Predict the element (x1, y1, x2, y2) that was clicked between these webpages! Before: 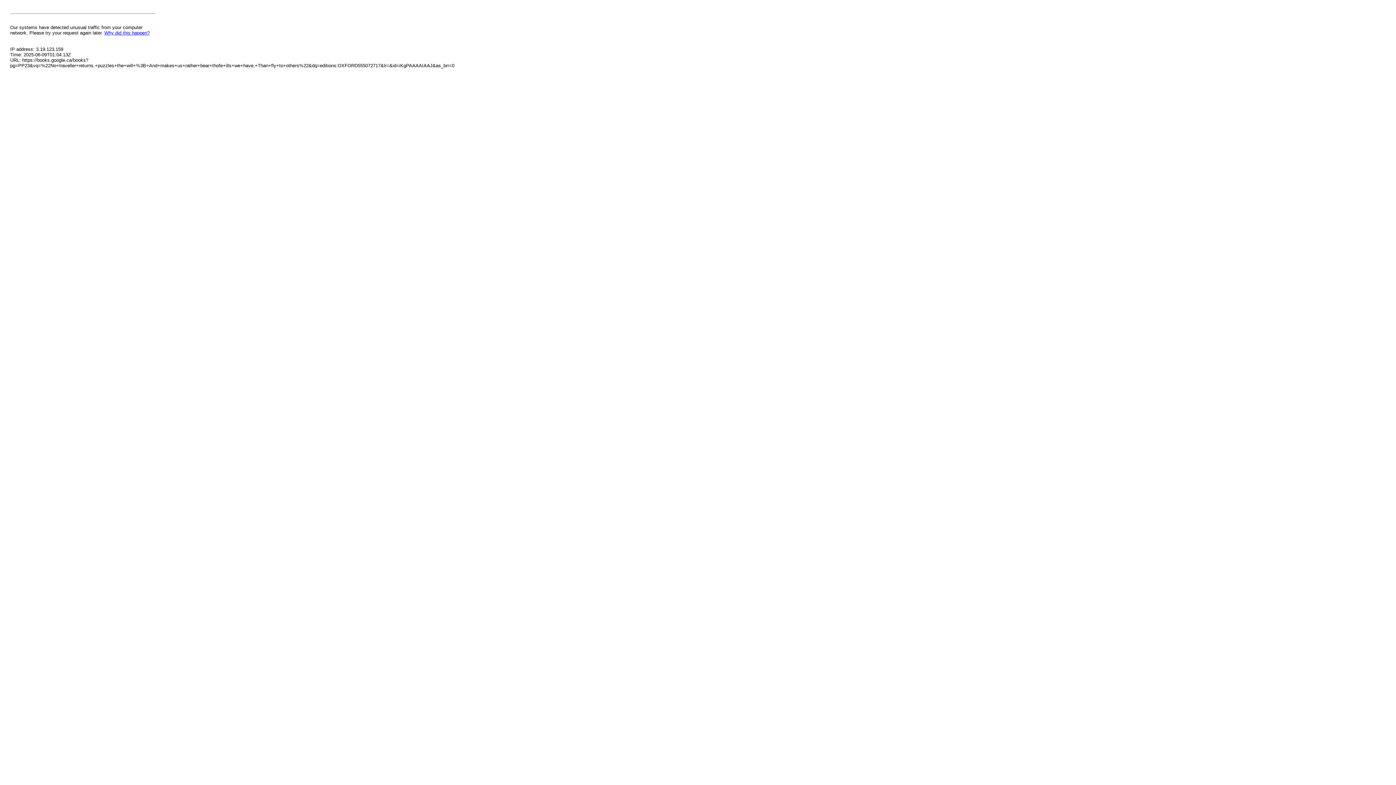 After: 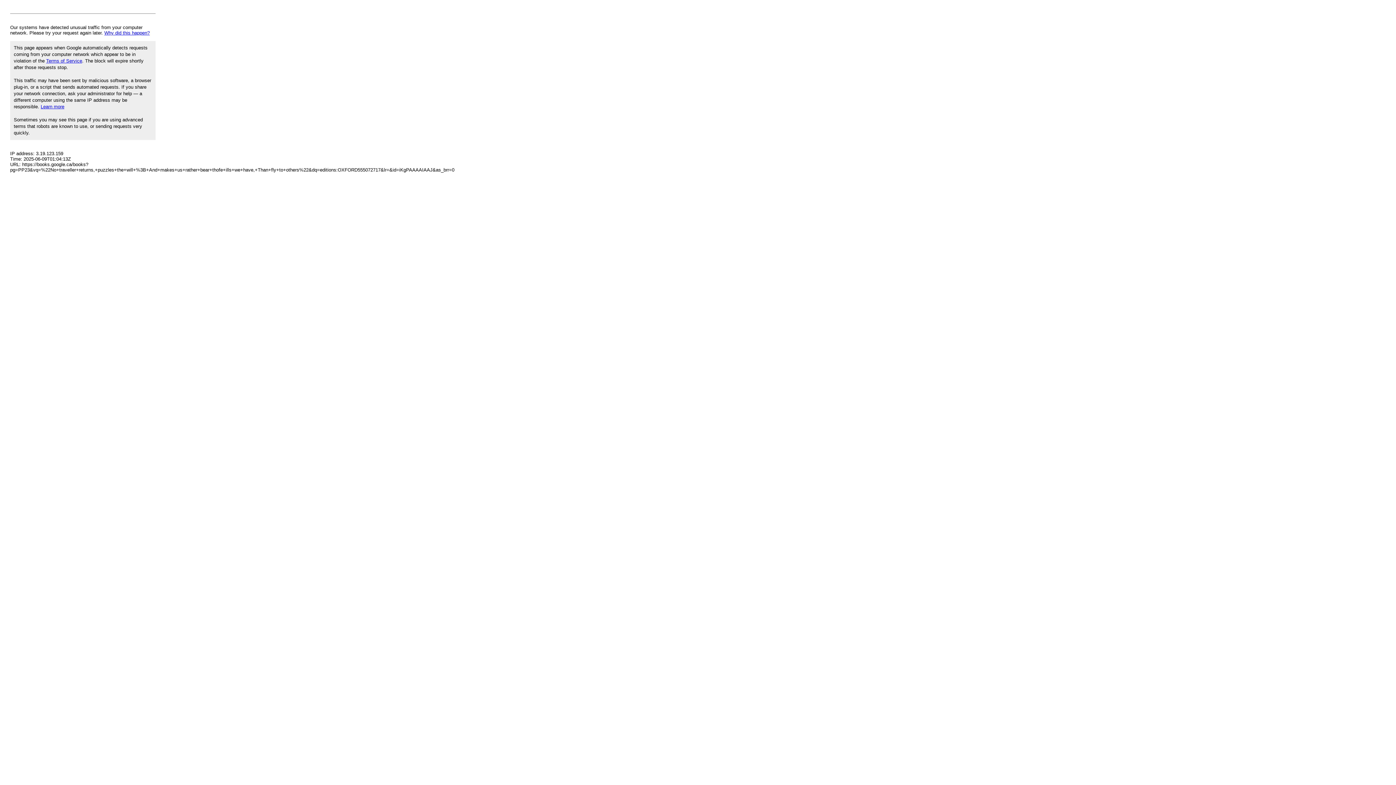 Action: bbox: (104, 30, 149, 35) label: Why did this happen?